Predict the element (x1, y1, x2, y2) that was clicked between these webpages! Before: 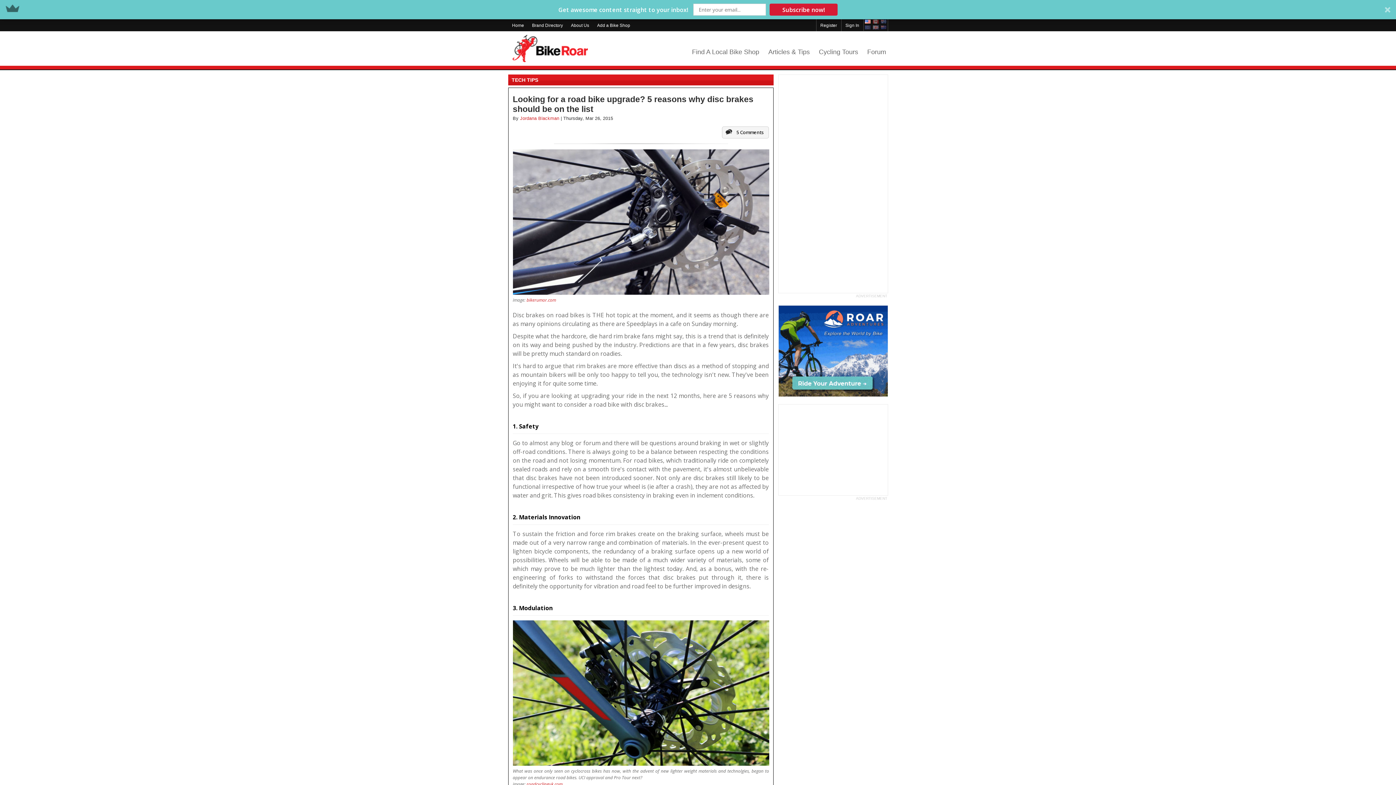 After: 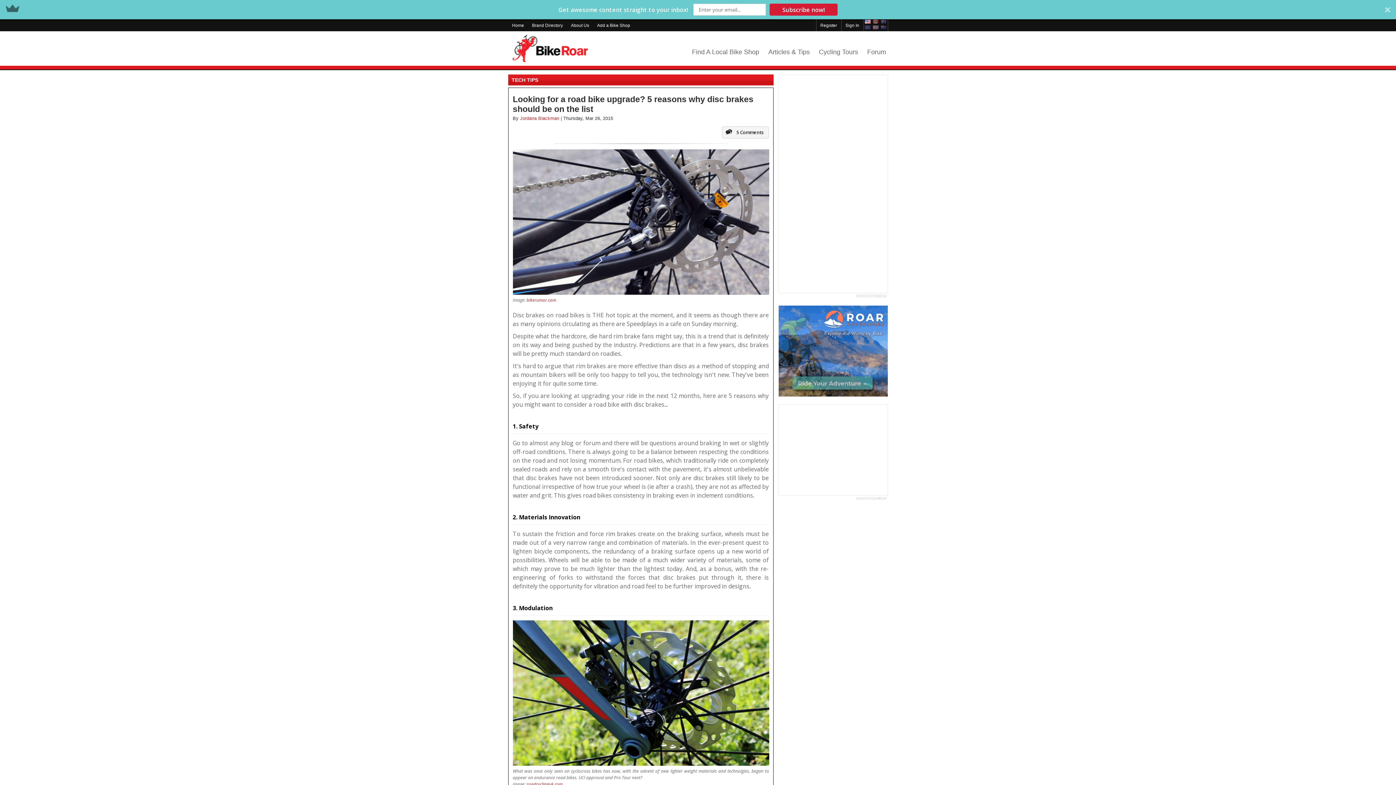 Action: bbox: (863, 19, 871, 25)